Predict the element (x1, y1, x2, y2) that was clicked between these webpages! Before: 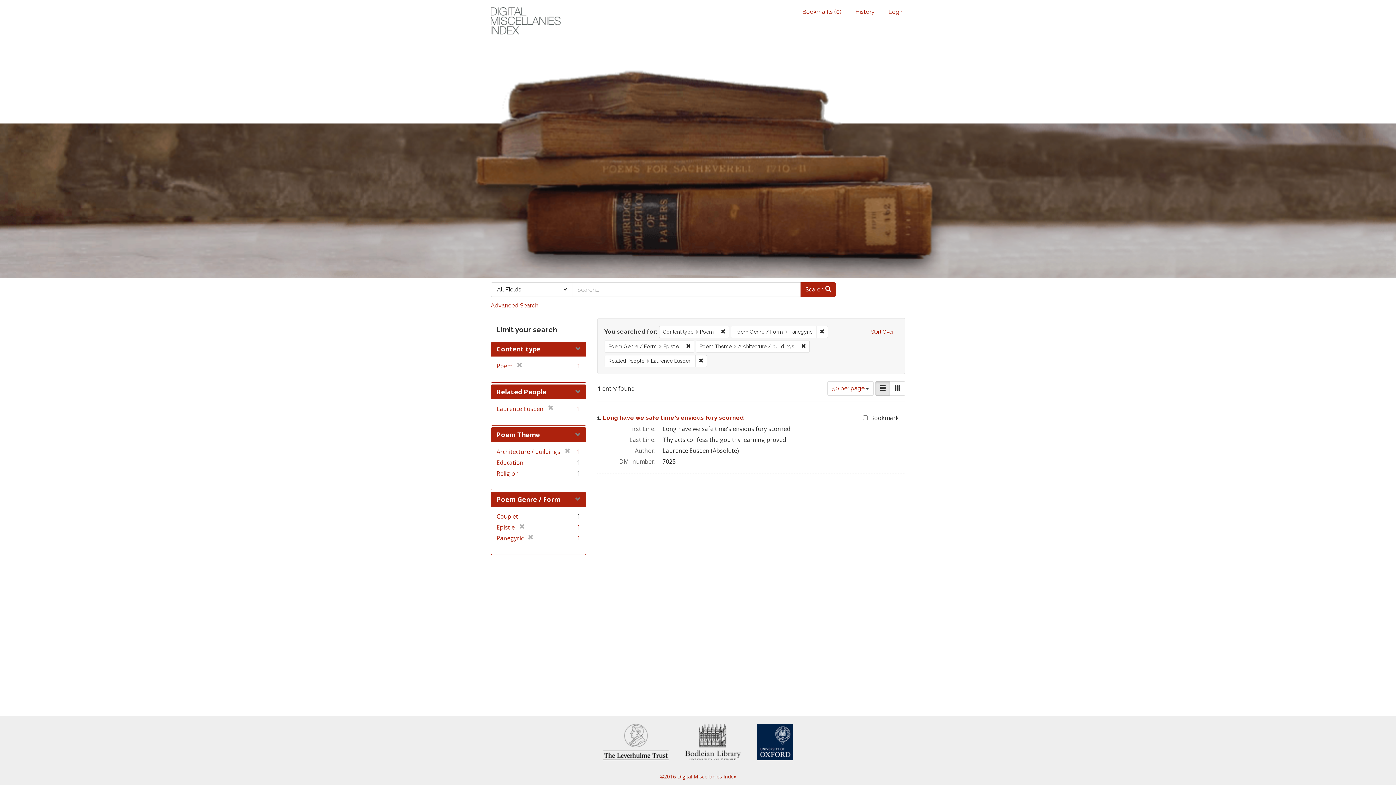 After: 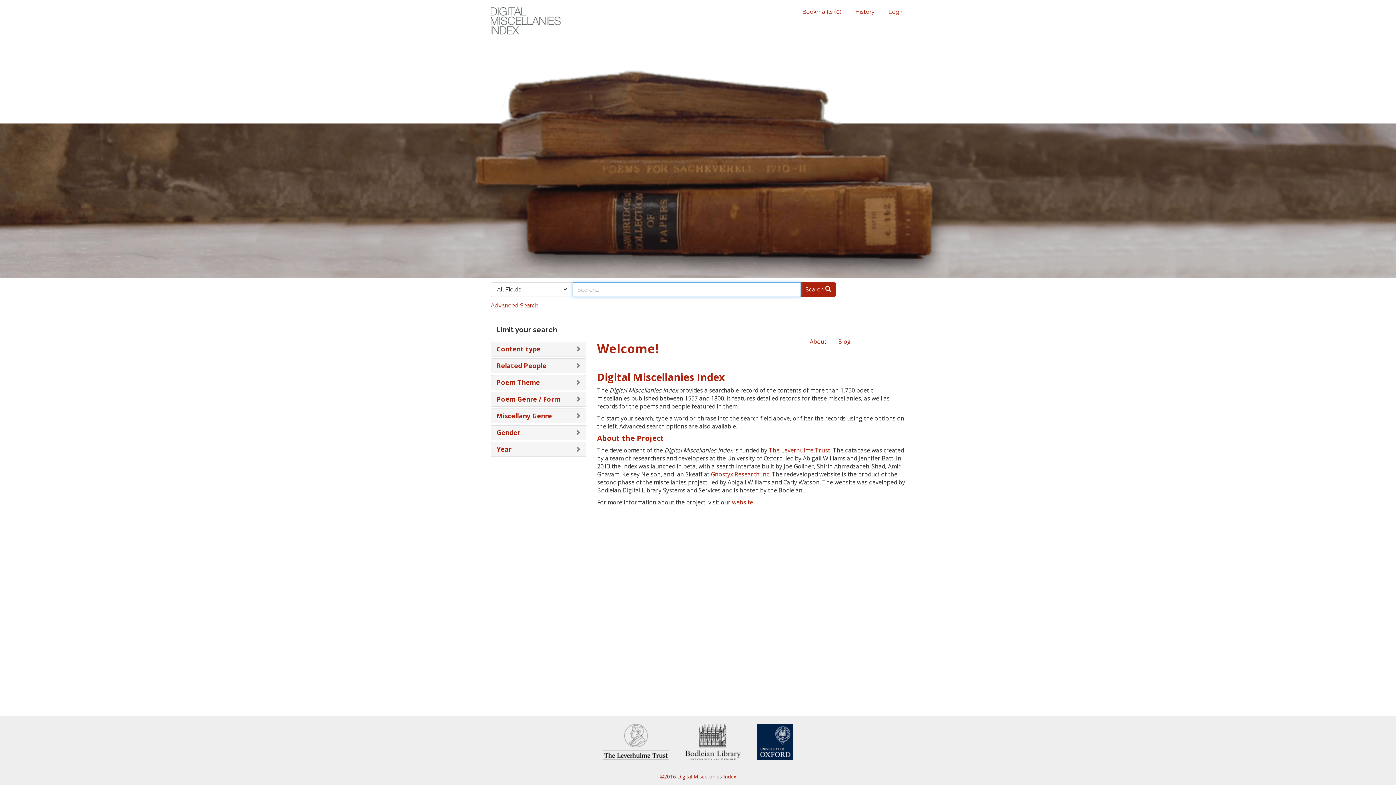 Action: bbox: (485, 7, 563, 34) label: Blacklight